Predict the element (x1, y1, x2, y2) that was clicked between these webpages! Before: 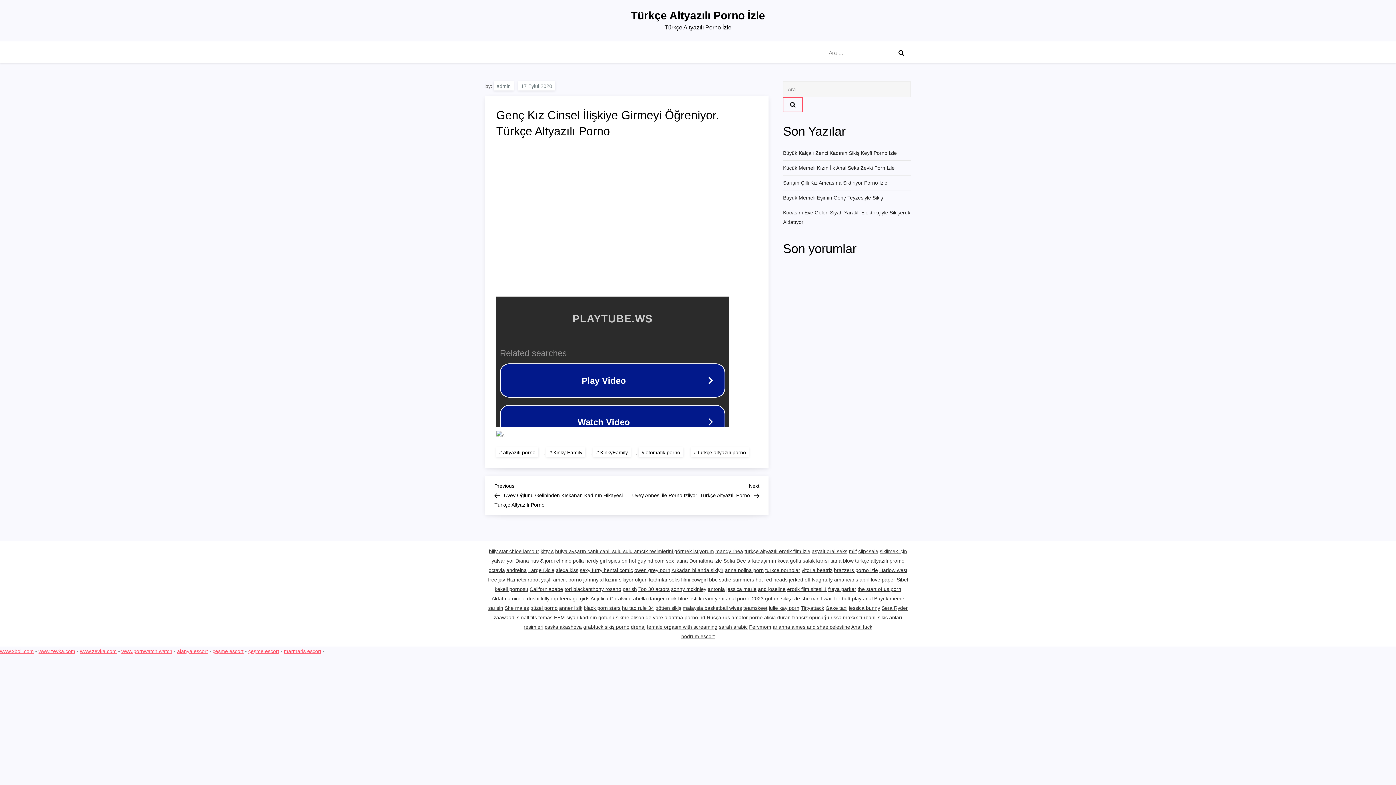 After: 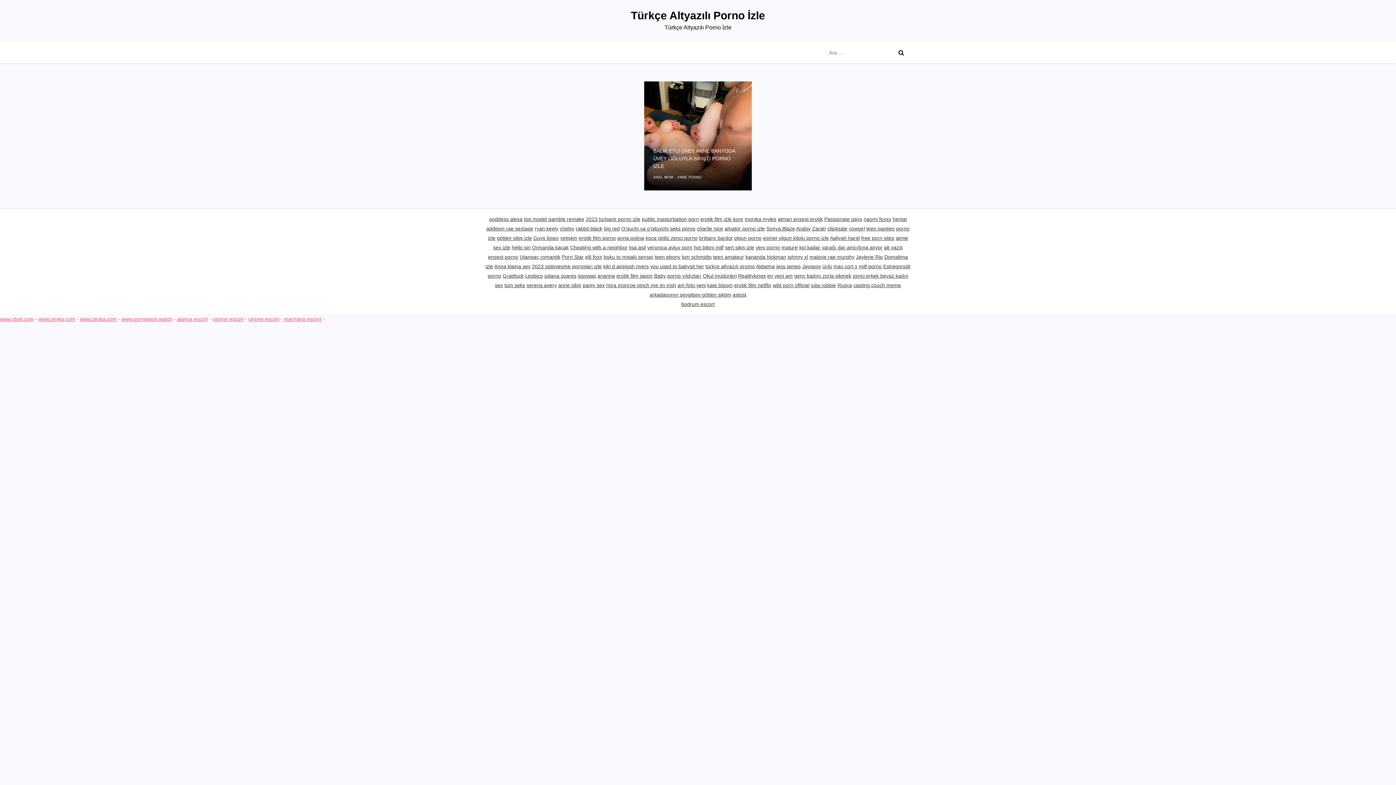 Action: label: Sofia Dee bbox: (723, 558, 746, 563)